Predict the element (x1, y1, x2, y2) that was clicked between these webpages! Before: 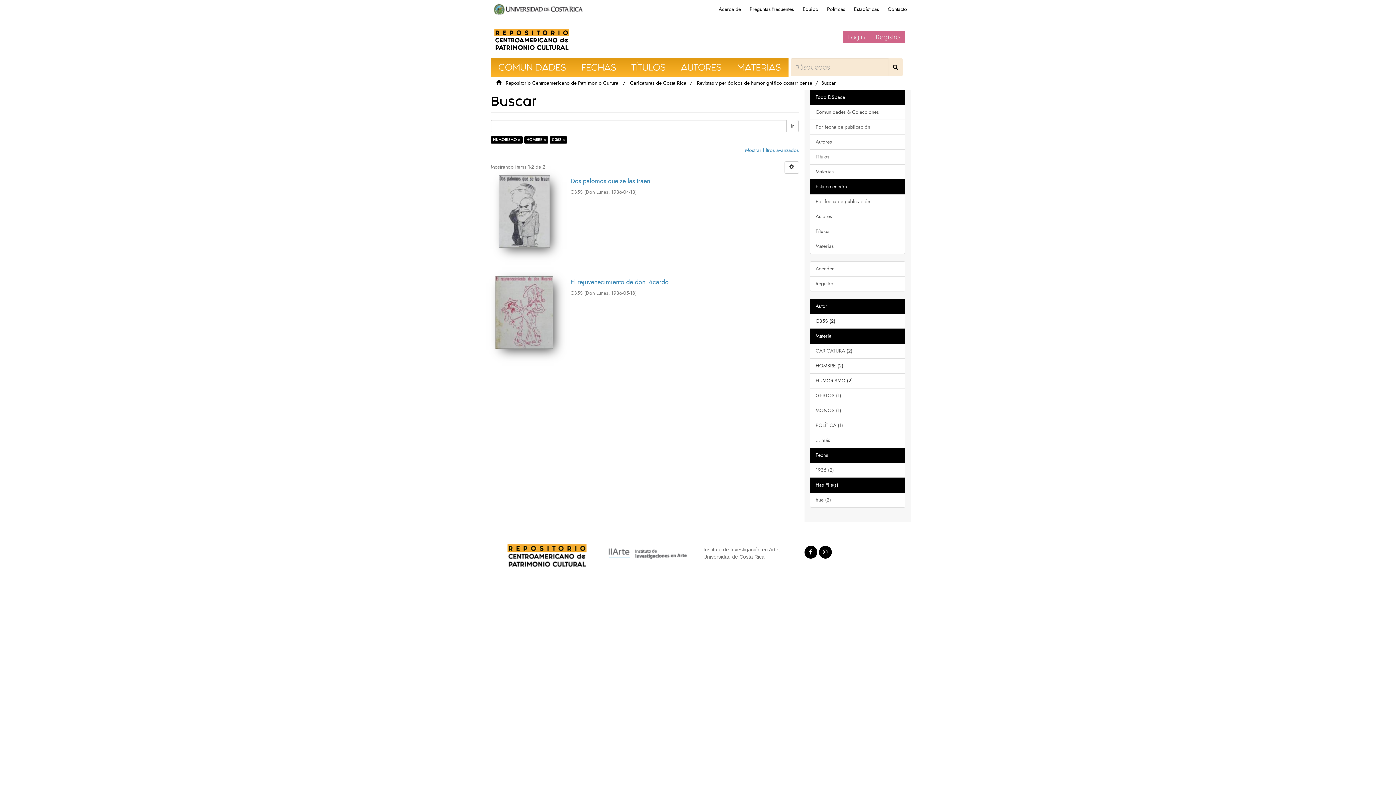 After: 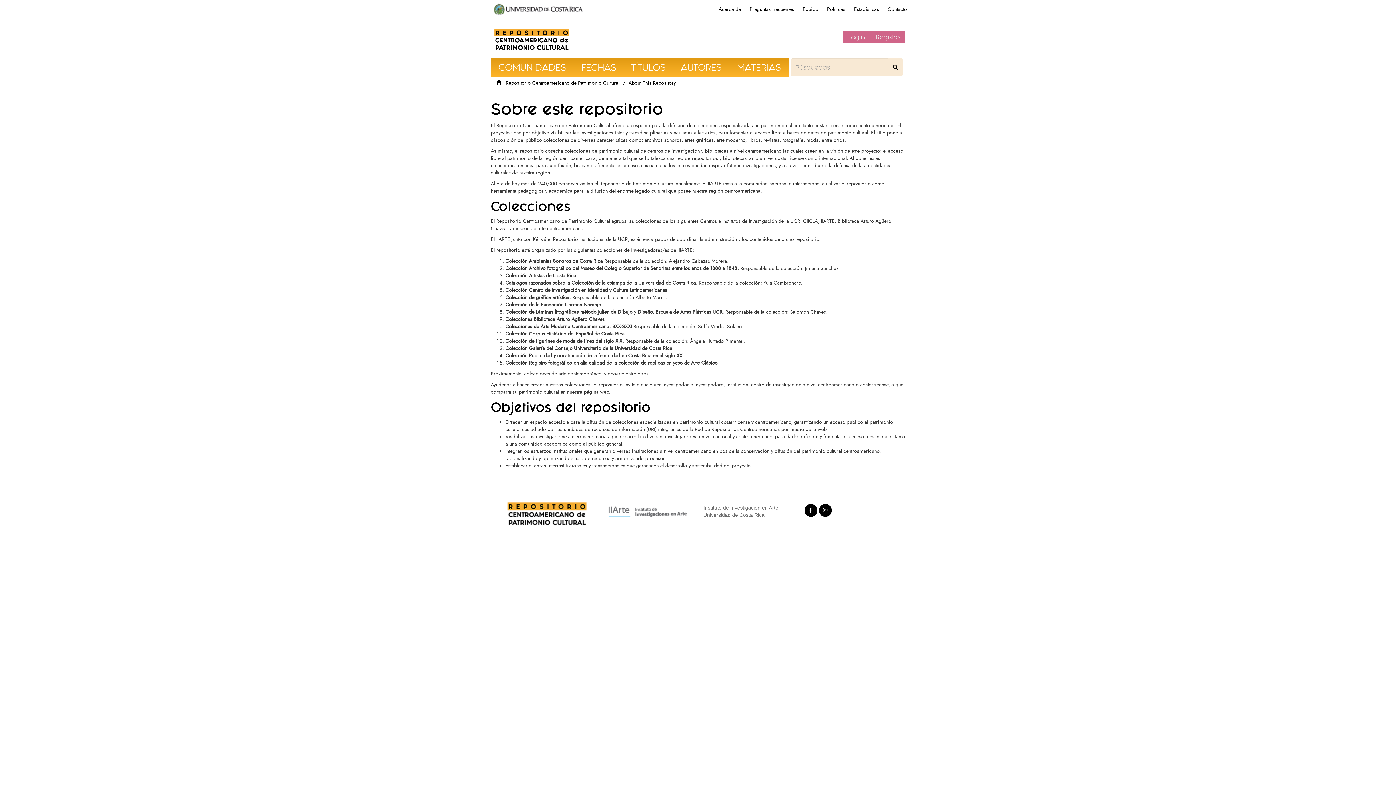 Action: label: Acerca de bbox: (715, 3, 744, 14)